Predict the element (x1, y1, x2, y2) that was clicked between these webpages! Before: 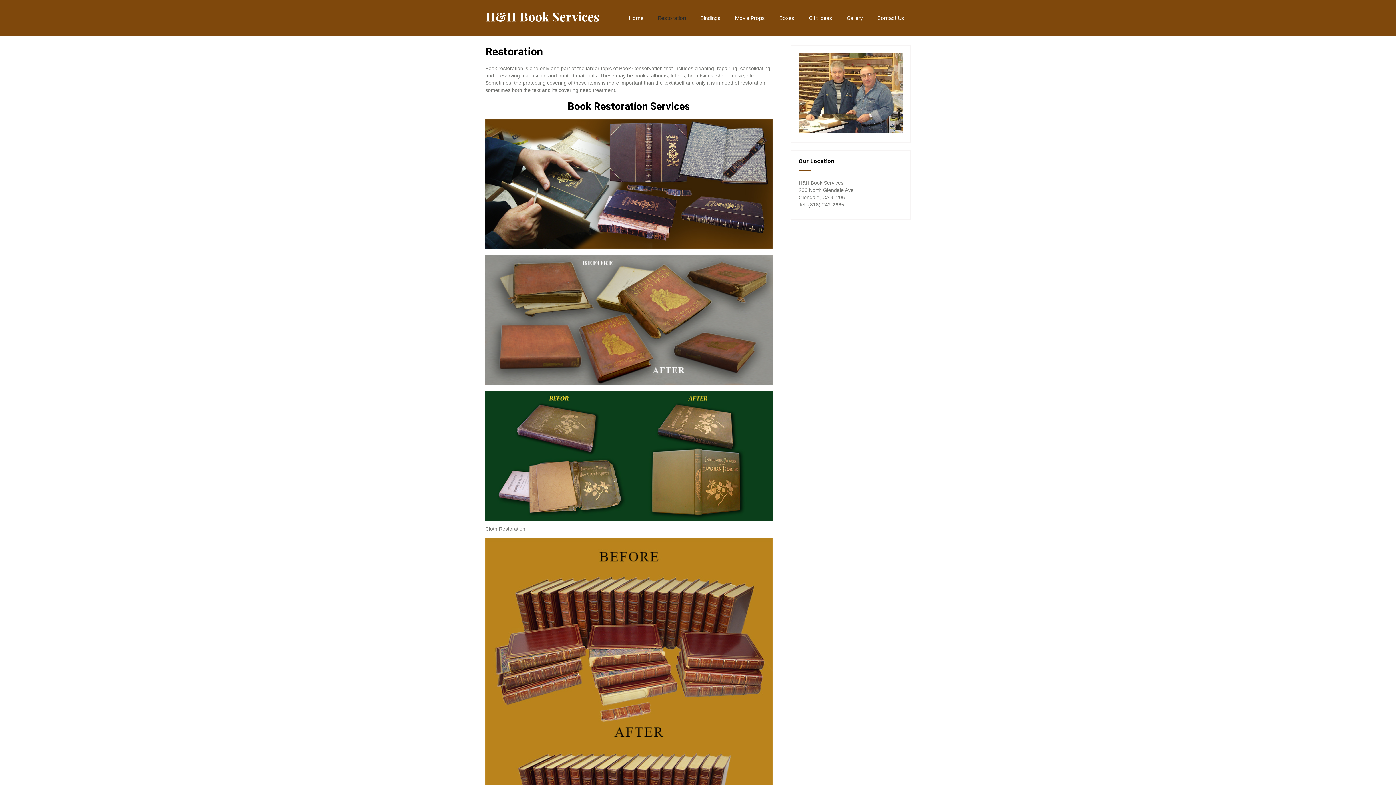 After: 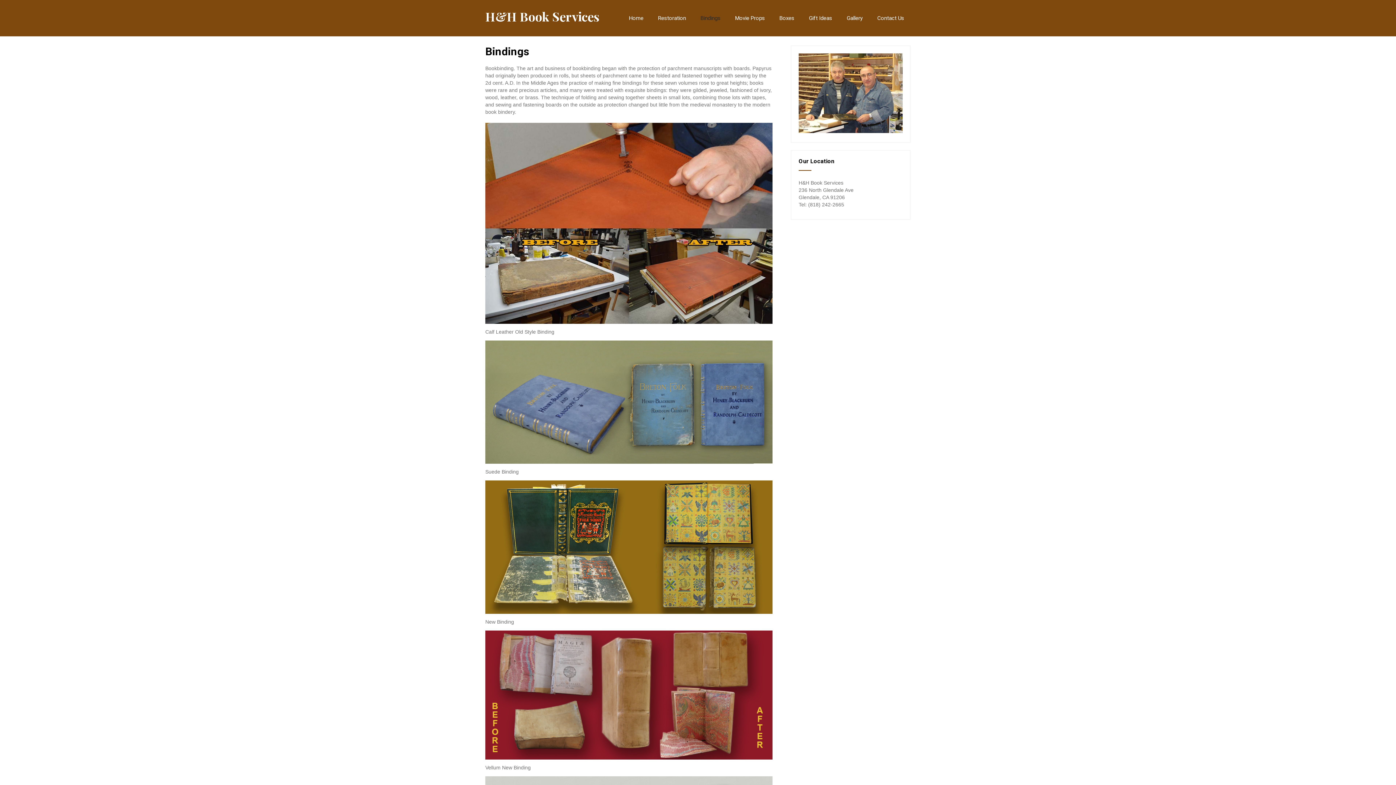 Action: label: Bindings bbox: (694, 0, 727, 36)